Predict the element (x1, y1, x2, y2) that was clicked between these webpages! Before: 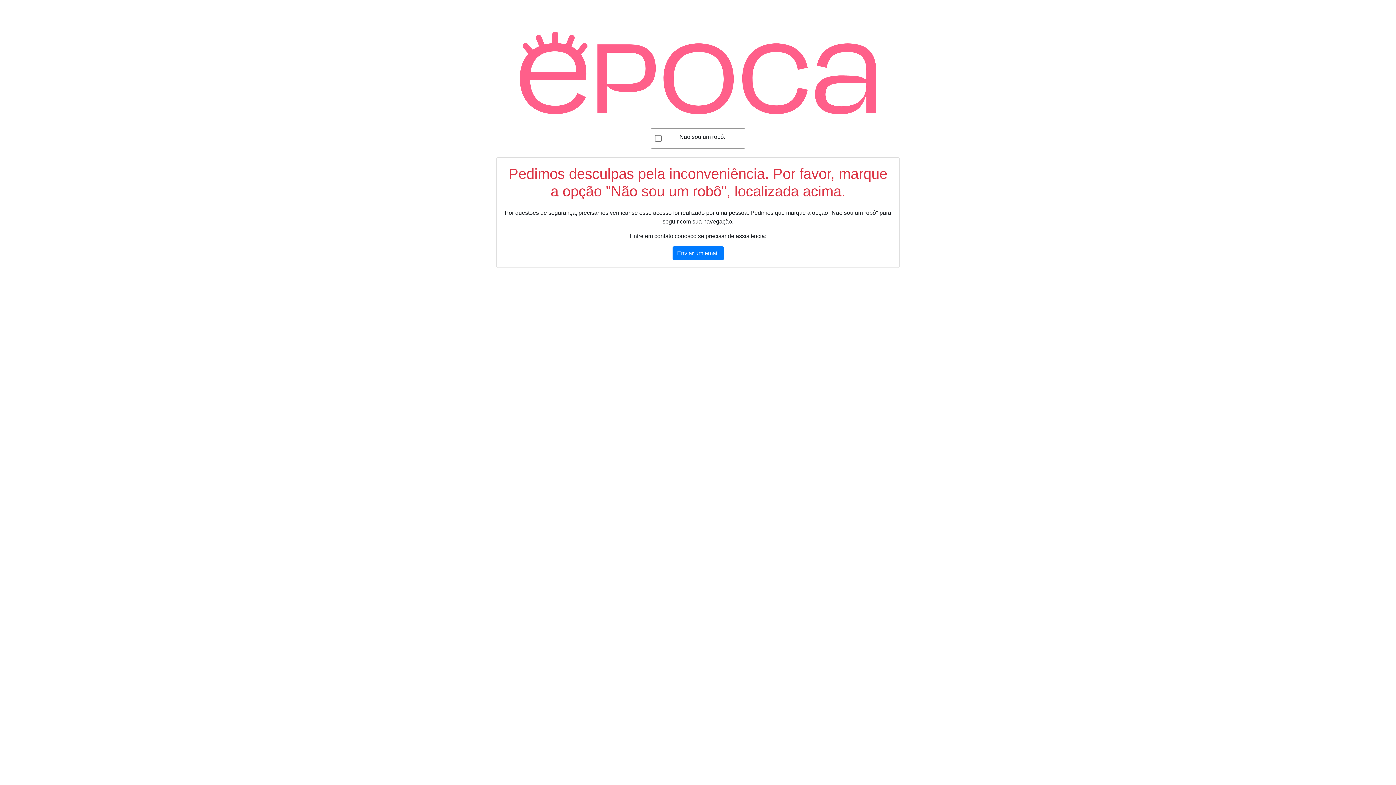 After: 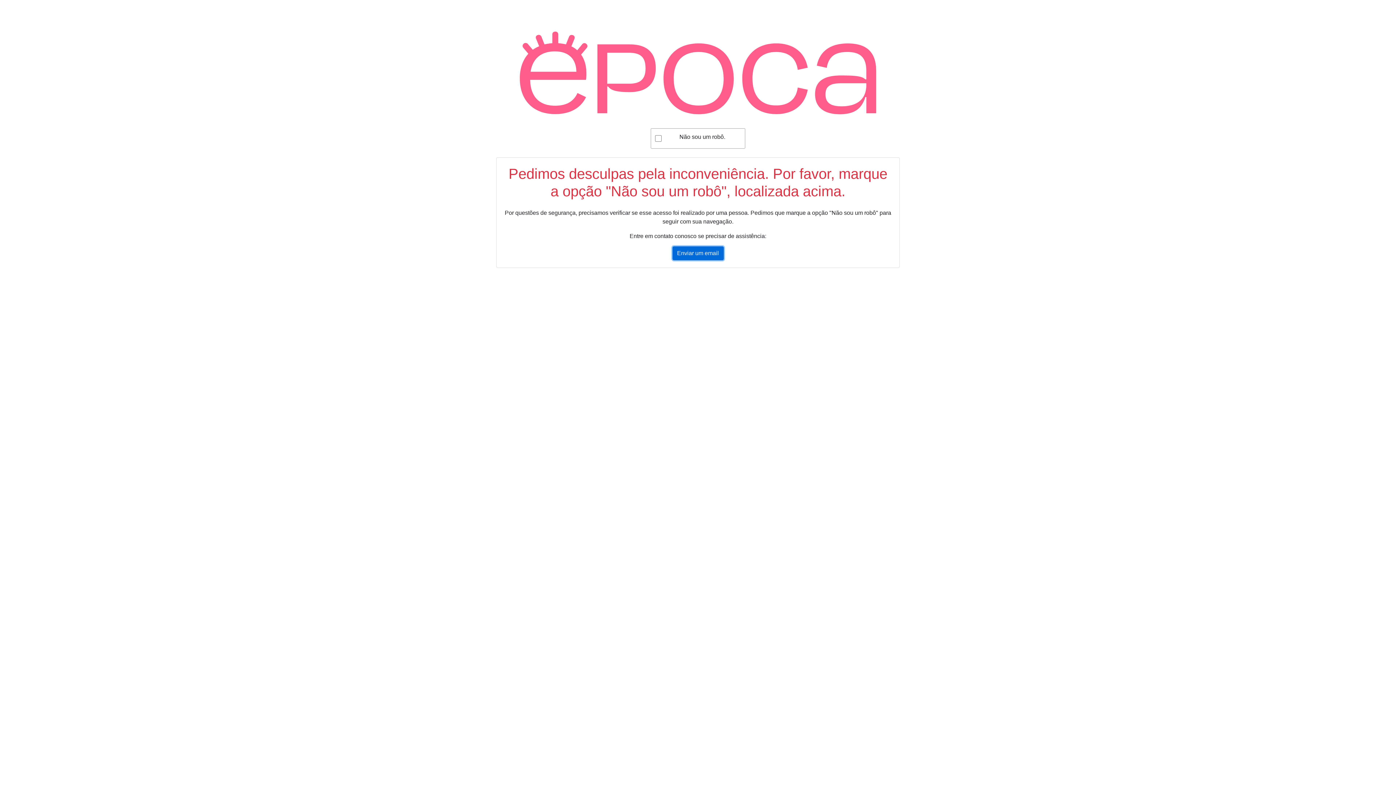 Action: label: Enviar um email bbox: (672, 246, 723, 260)